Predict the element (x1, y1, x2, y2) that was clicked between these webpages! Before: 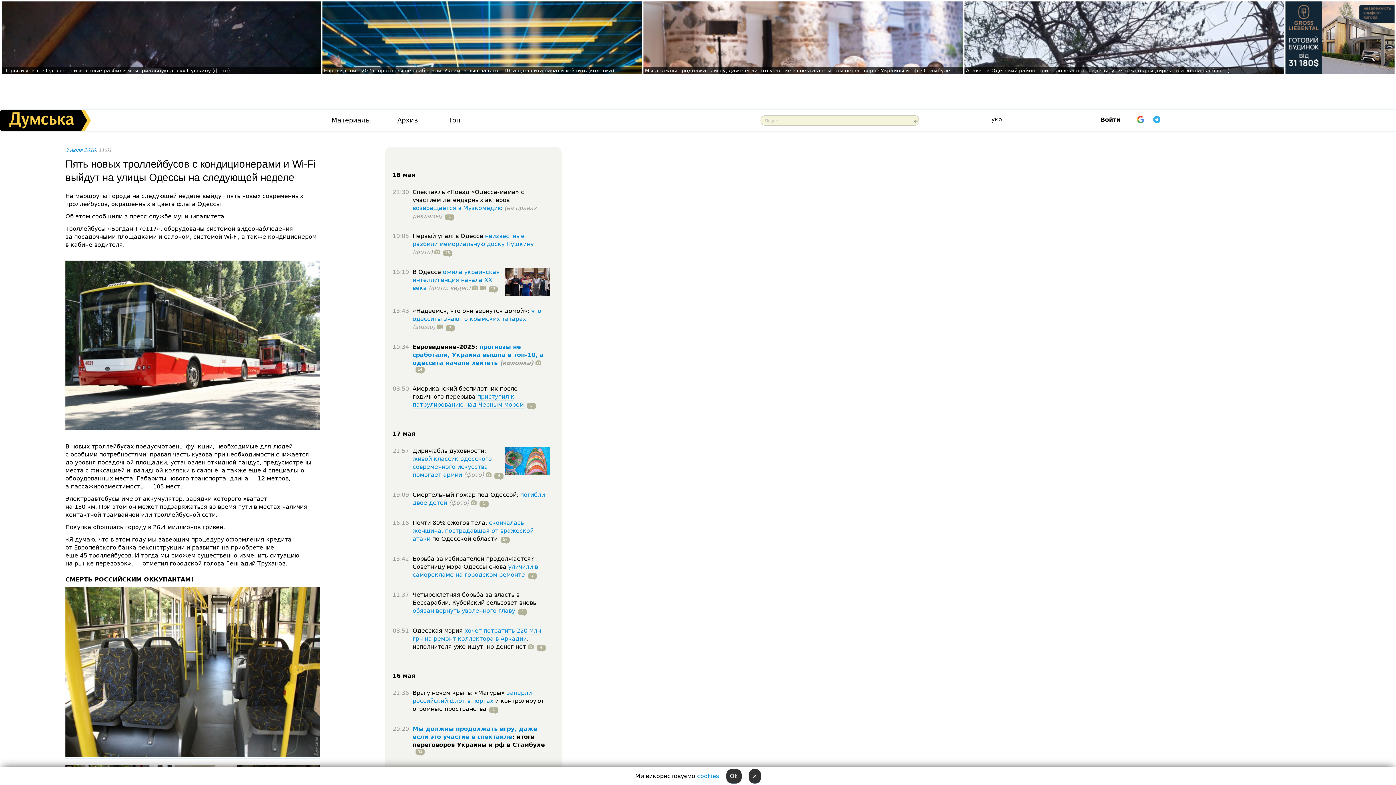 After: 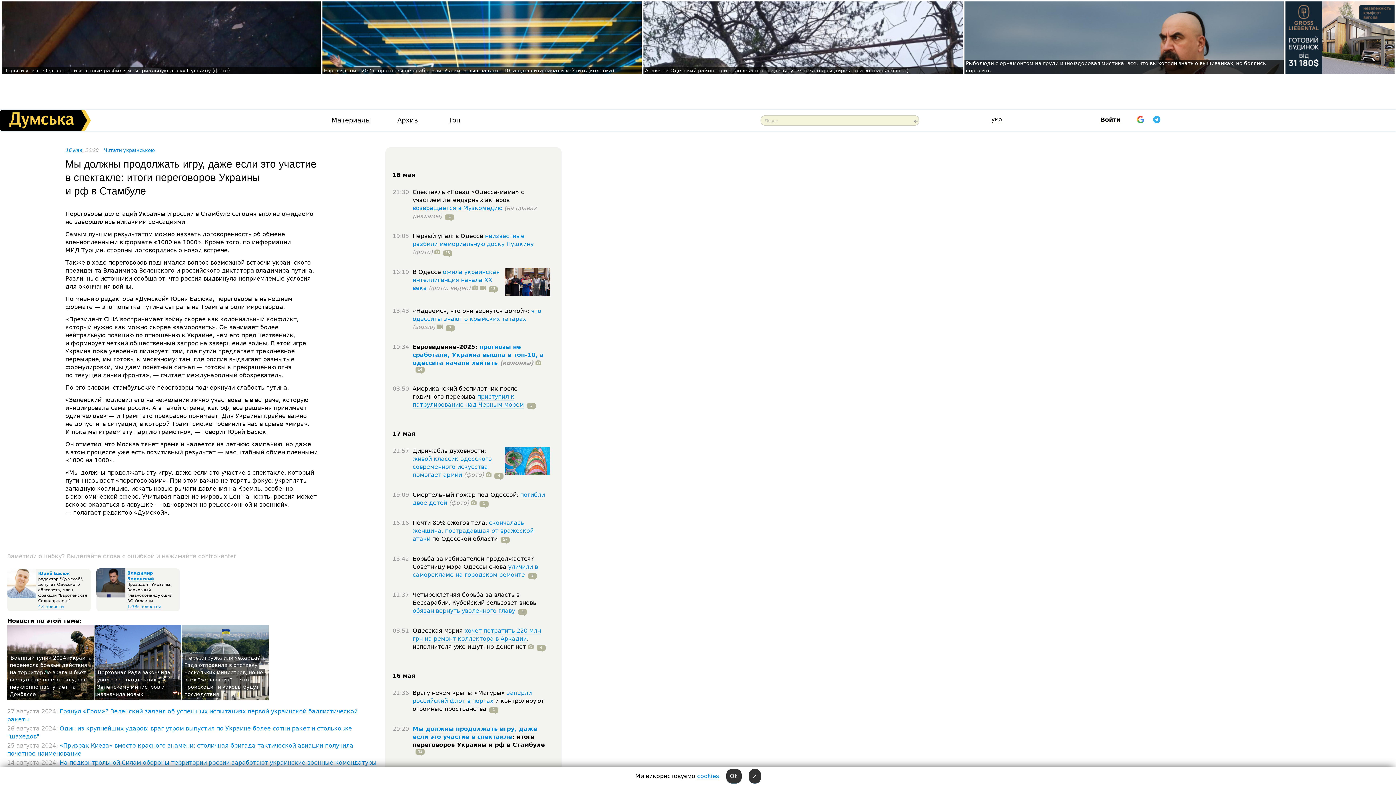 Action: label: Мы должны продолжать игру, даже если это участие в спектакле: итоги переговоров Украины и рф в Стамбуле bbox: (645, 67, 950, 73)